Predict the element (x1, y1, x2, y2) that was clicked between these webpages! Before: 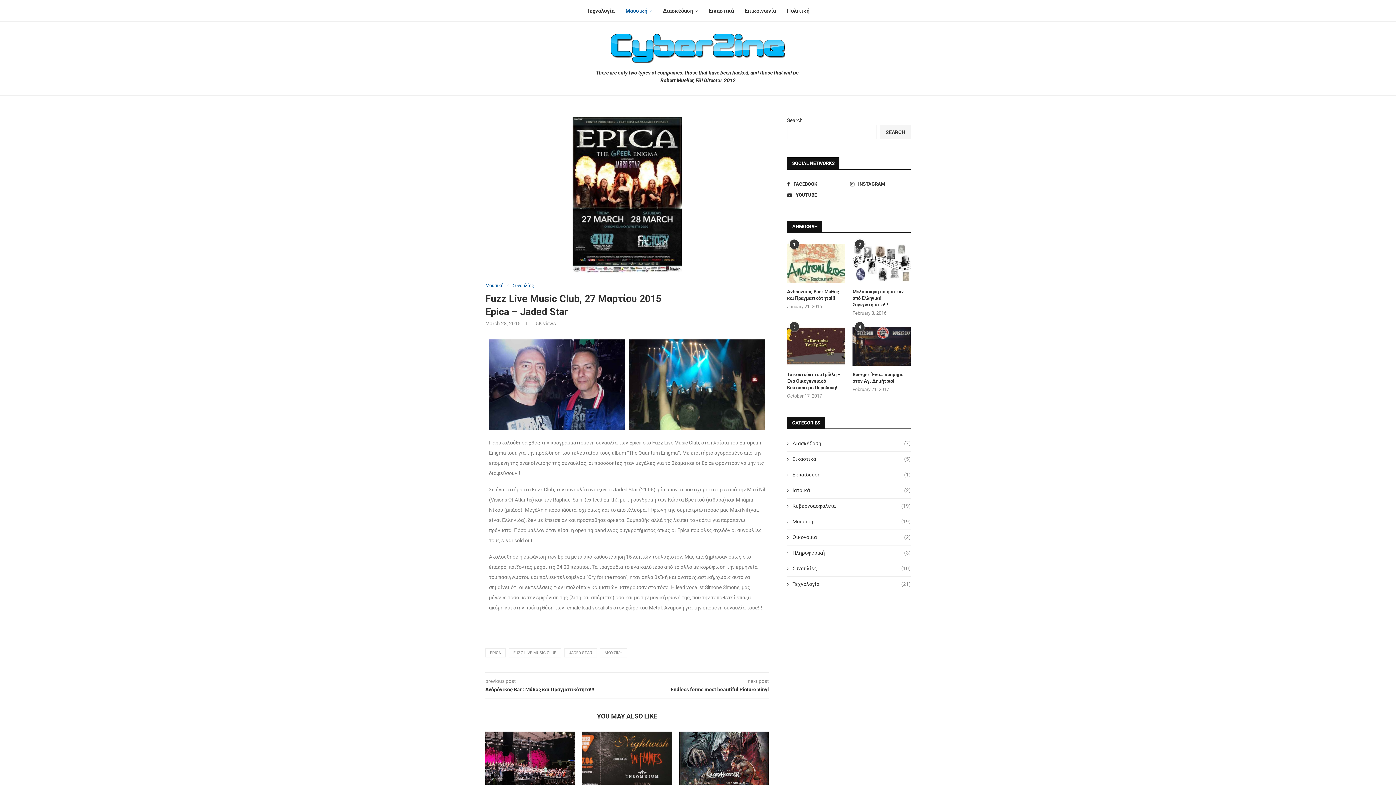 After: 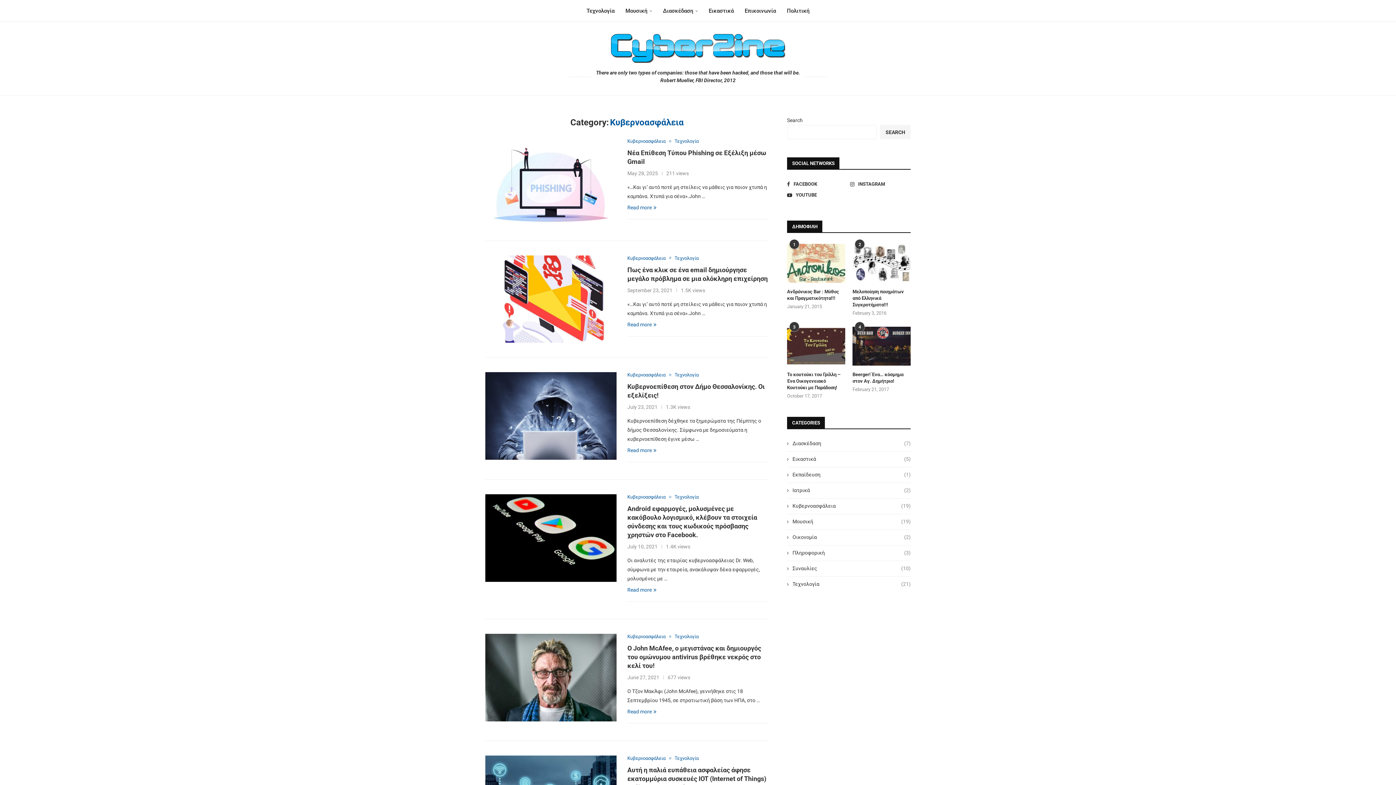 Action: label: Κυβερνοασφάλεια
(19) bbox: (787, 502, 910, 509)